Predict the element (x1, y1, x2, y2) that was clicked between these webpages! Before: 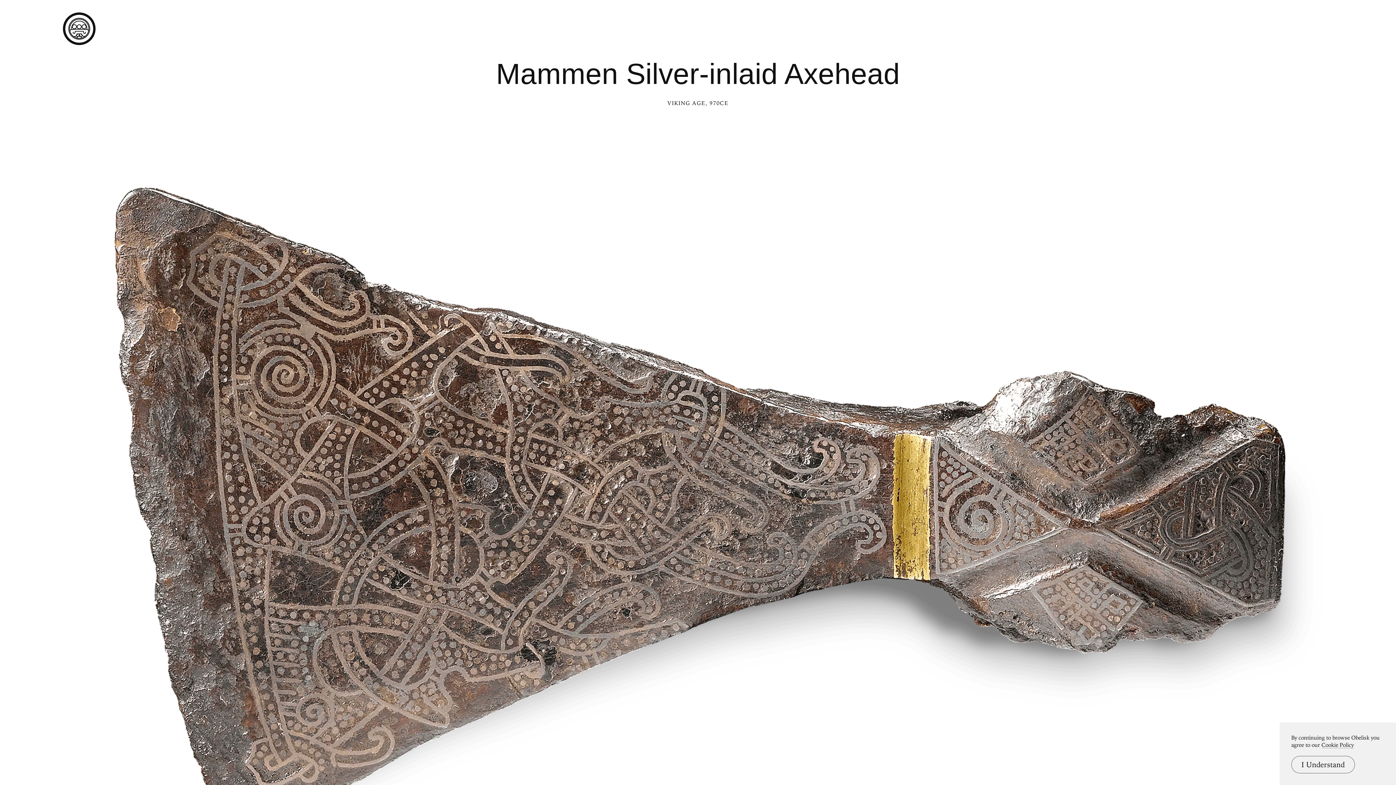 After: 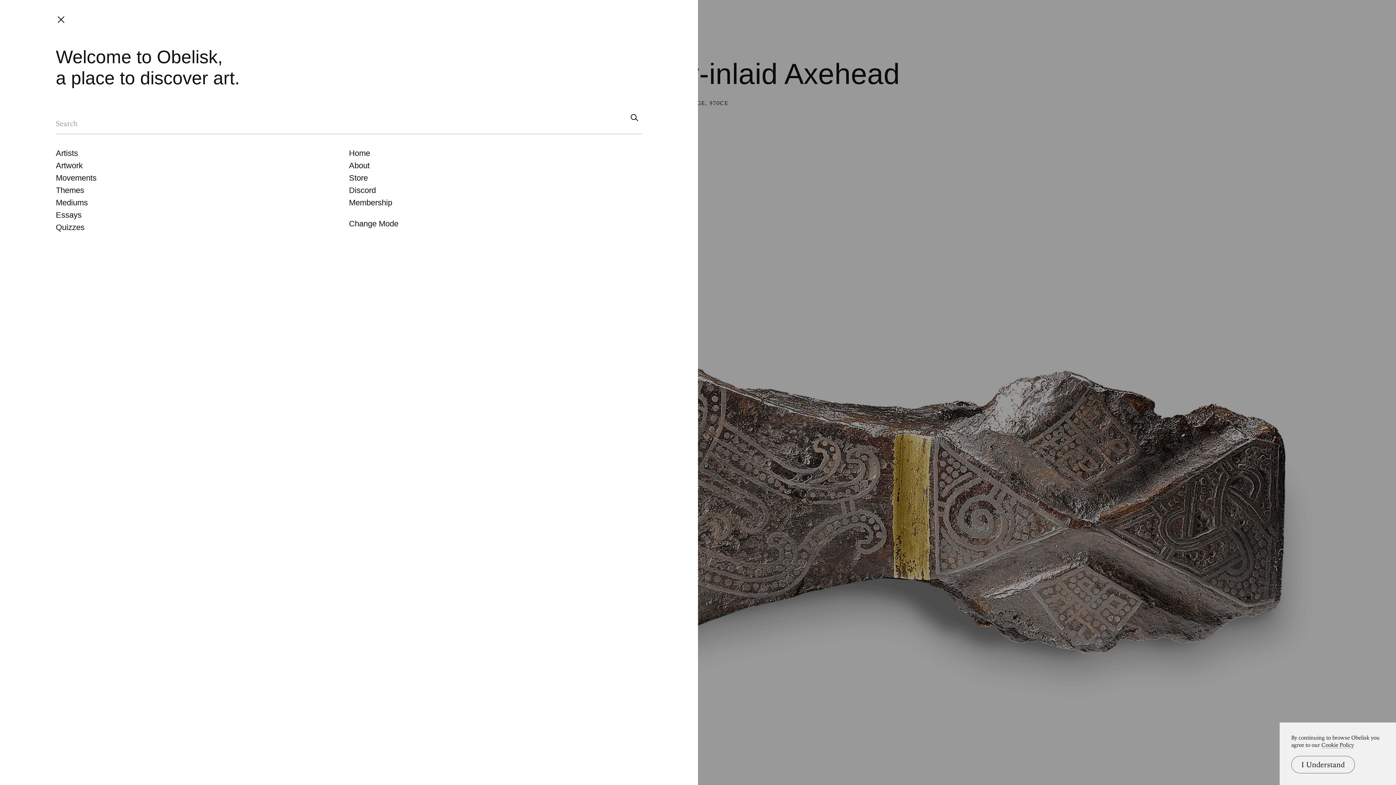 Action: bbox: (53, 12, 104, 45)